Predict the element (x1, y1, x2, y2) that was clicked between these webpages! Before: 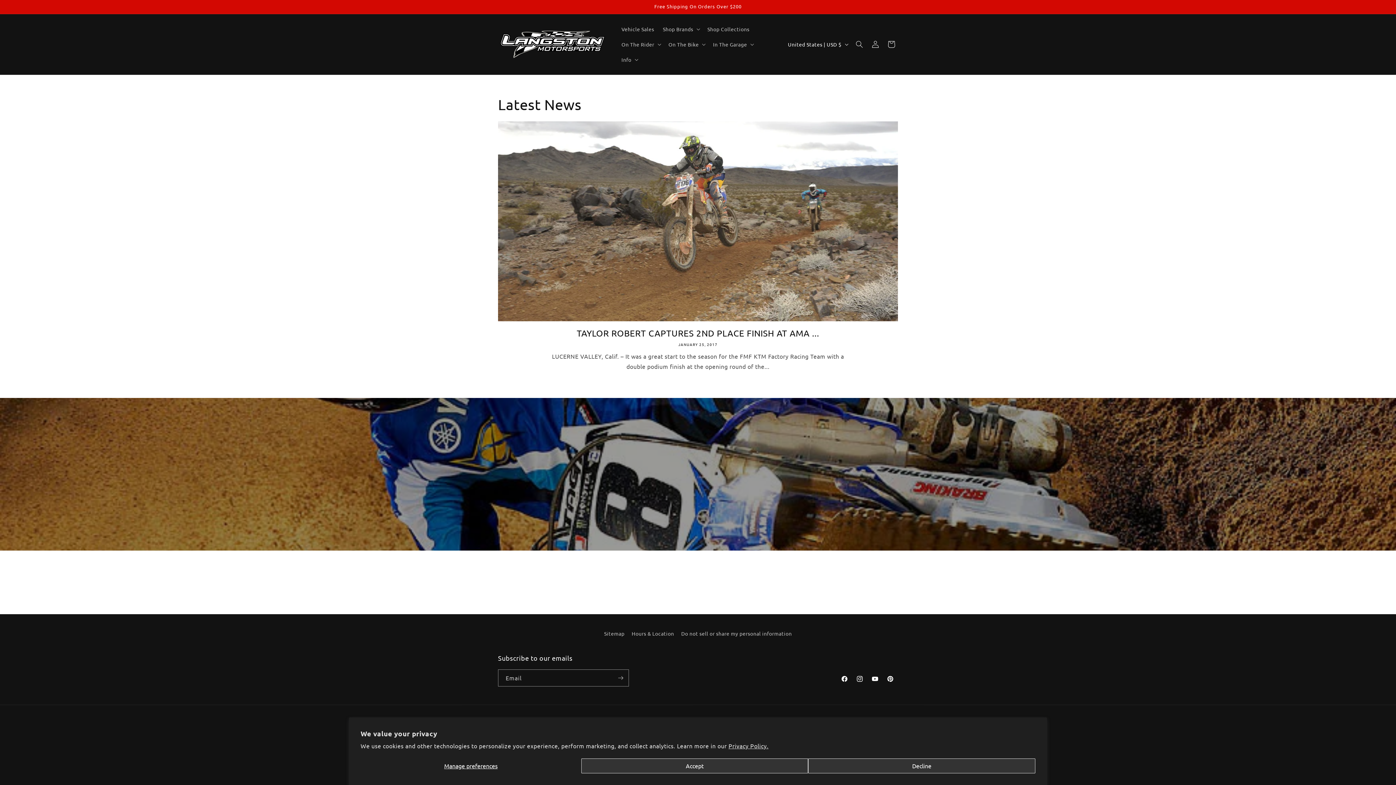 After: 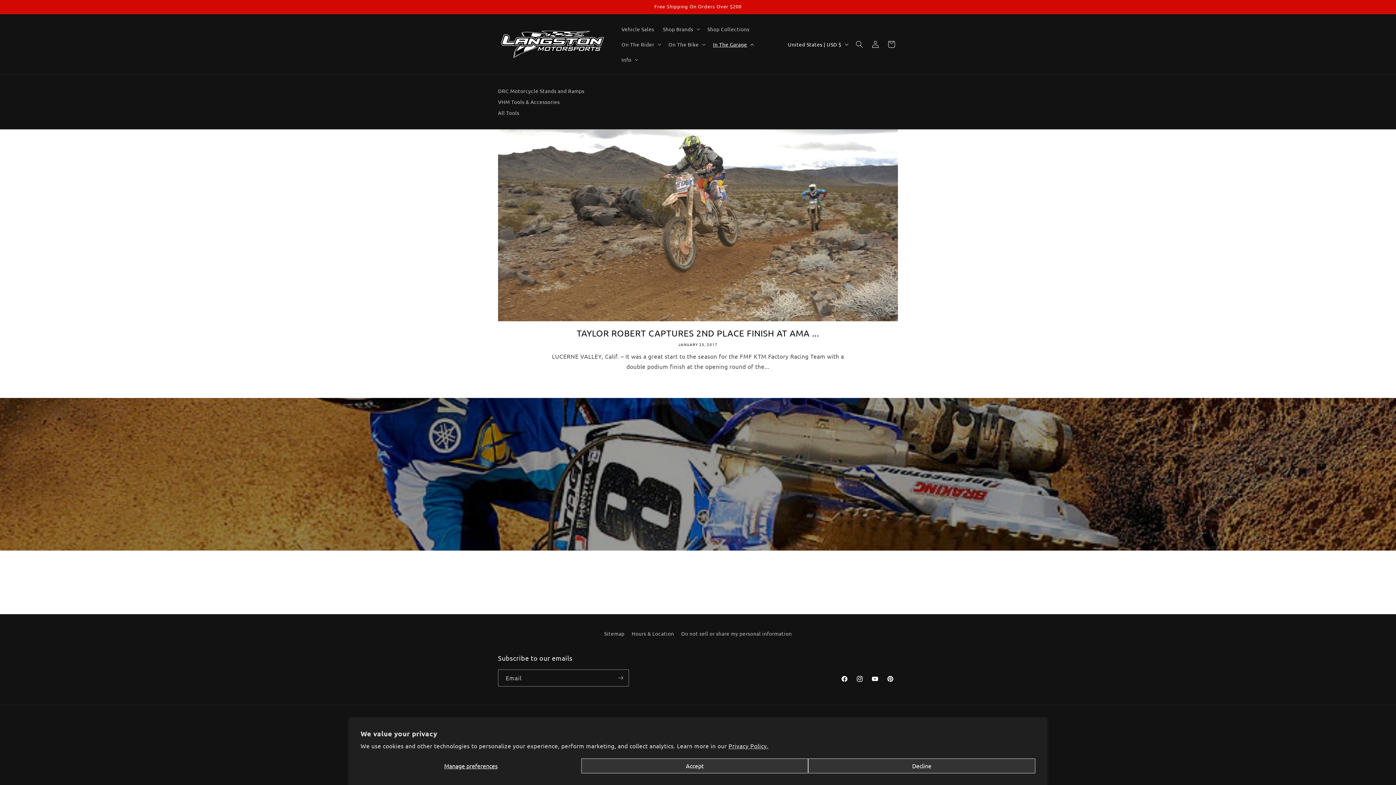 Action: bbox: (708, 36, 757, 52) label: In The Garage